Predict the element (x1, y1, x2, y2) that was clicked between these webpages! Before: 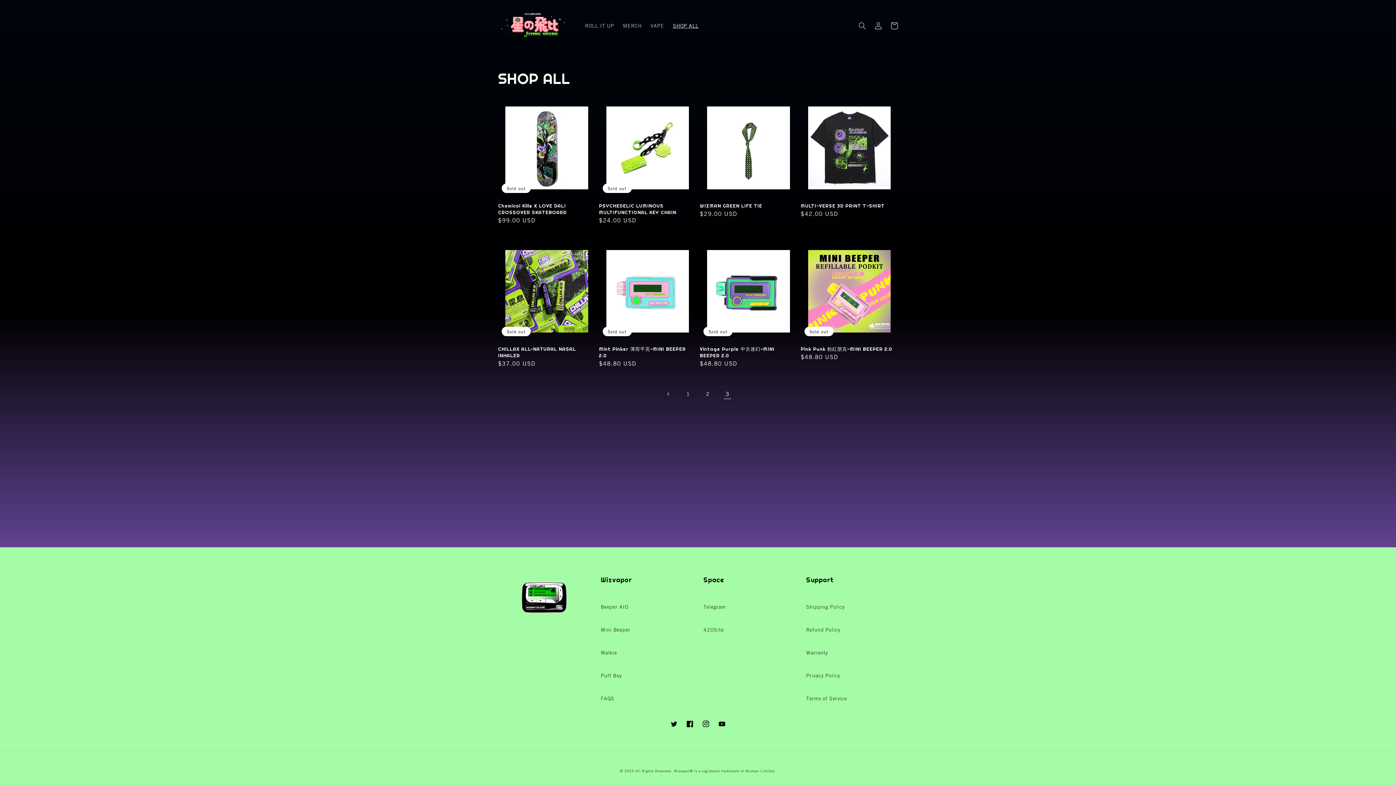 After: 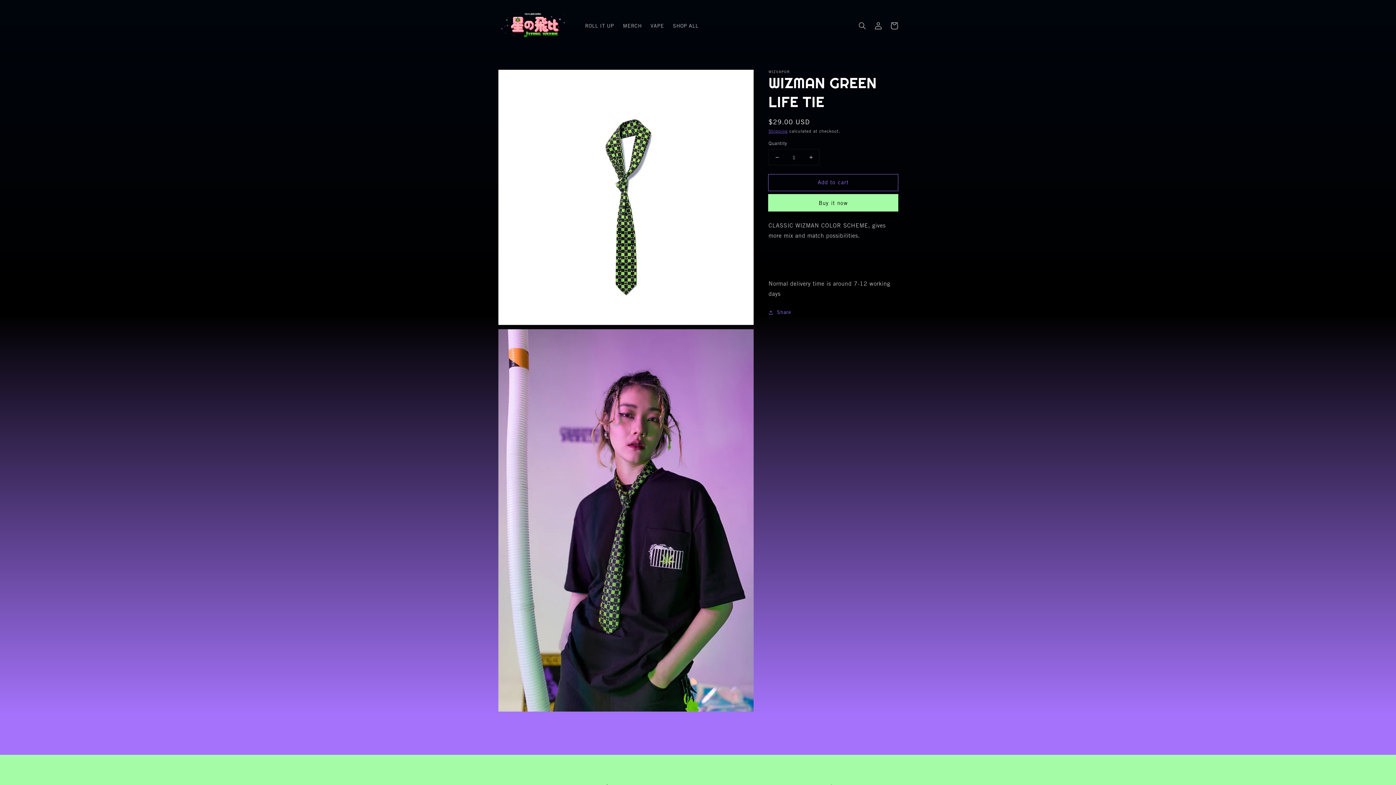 Action: label: WIZMAN GREEN LIFE TIE bbox: (700, 202, 792, 209)